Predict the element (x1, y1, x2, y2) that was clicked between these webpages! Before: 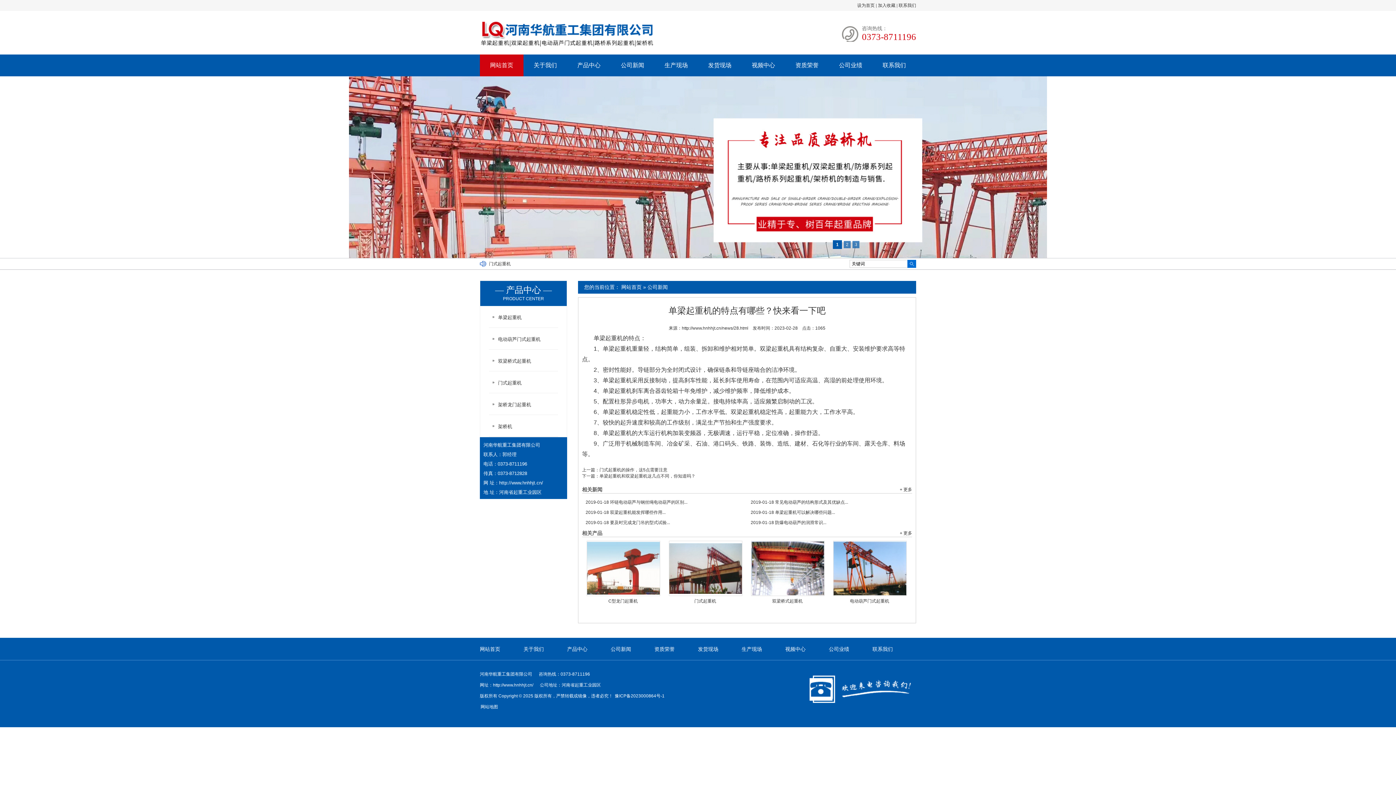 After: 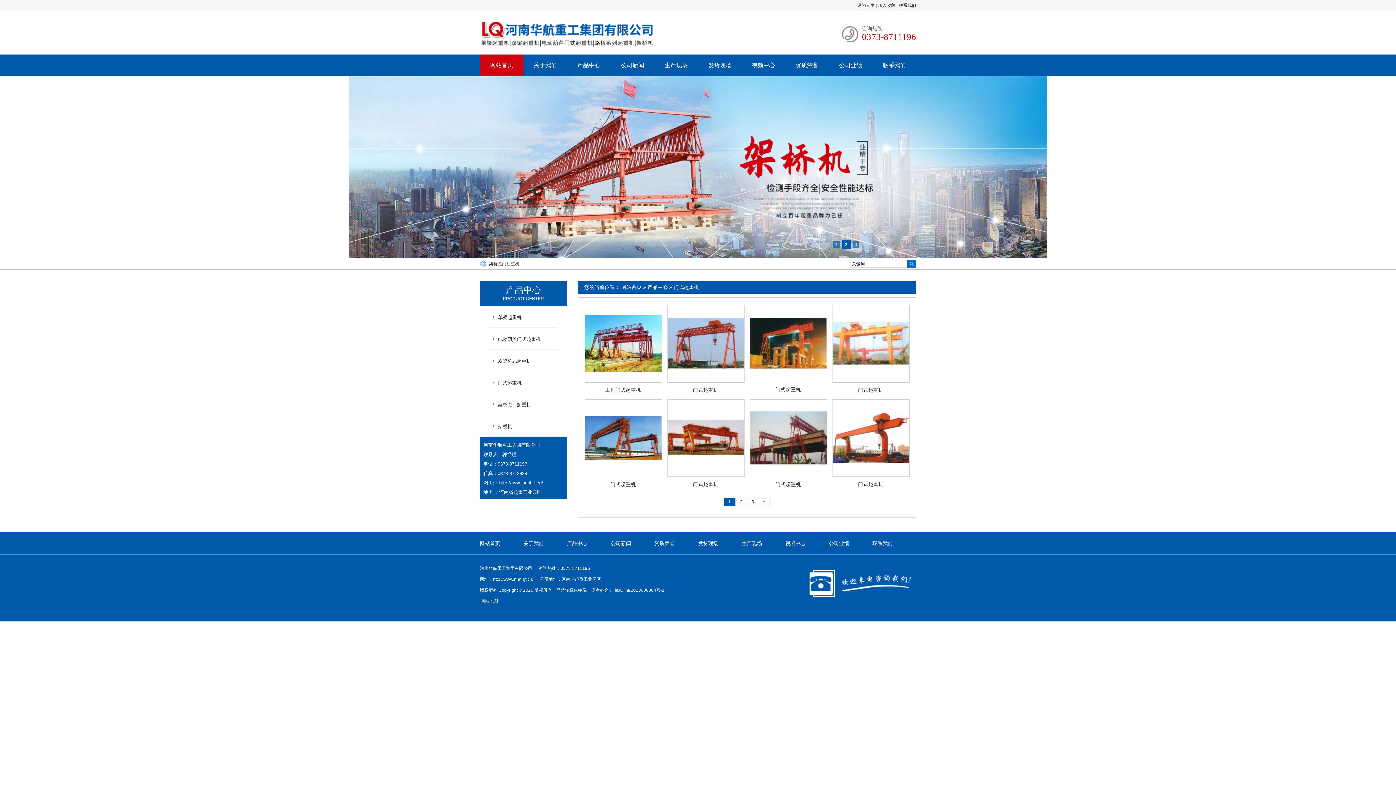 Action: bbox: (489, 372, 558, 390) label: 门式起重机